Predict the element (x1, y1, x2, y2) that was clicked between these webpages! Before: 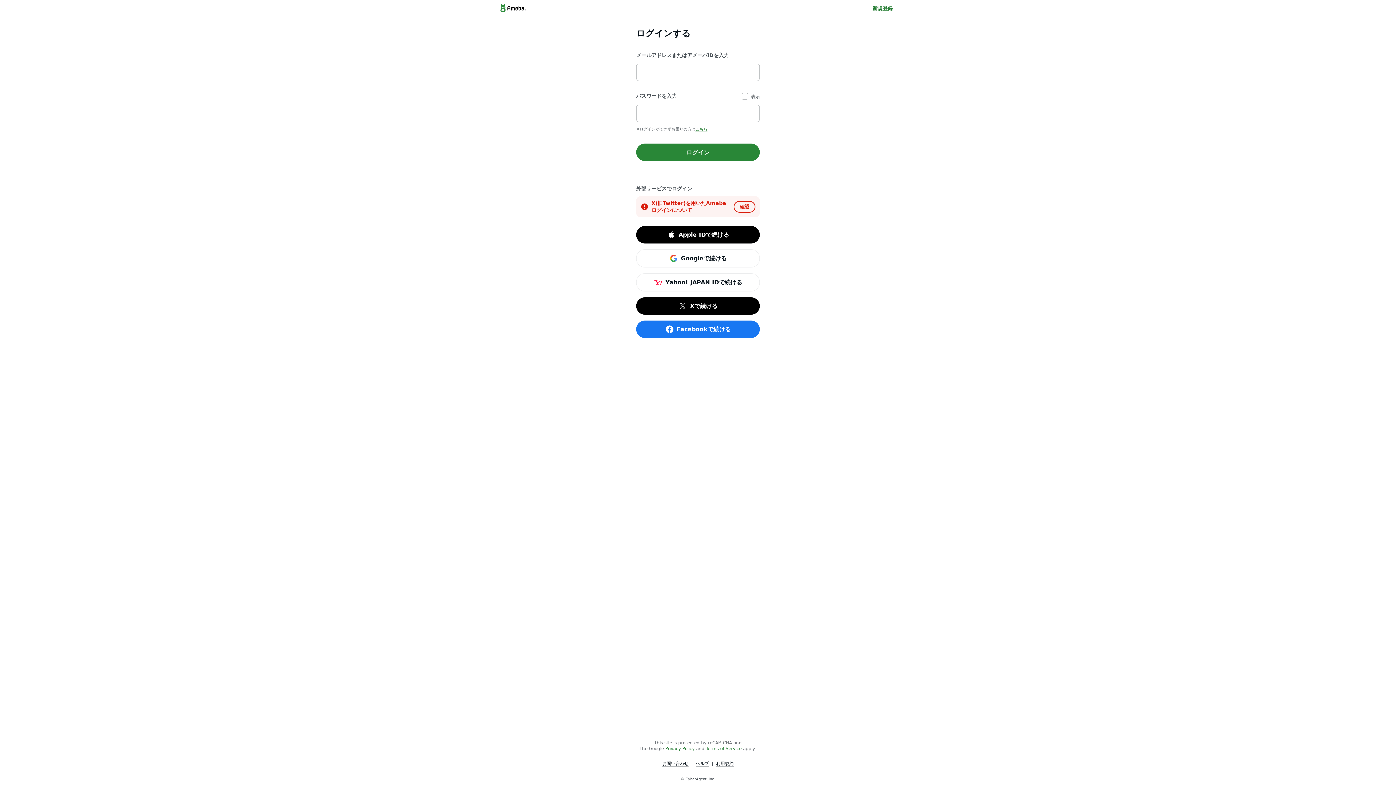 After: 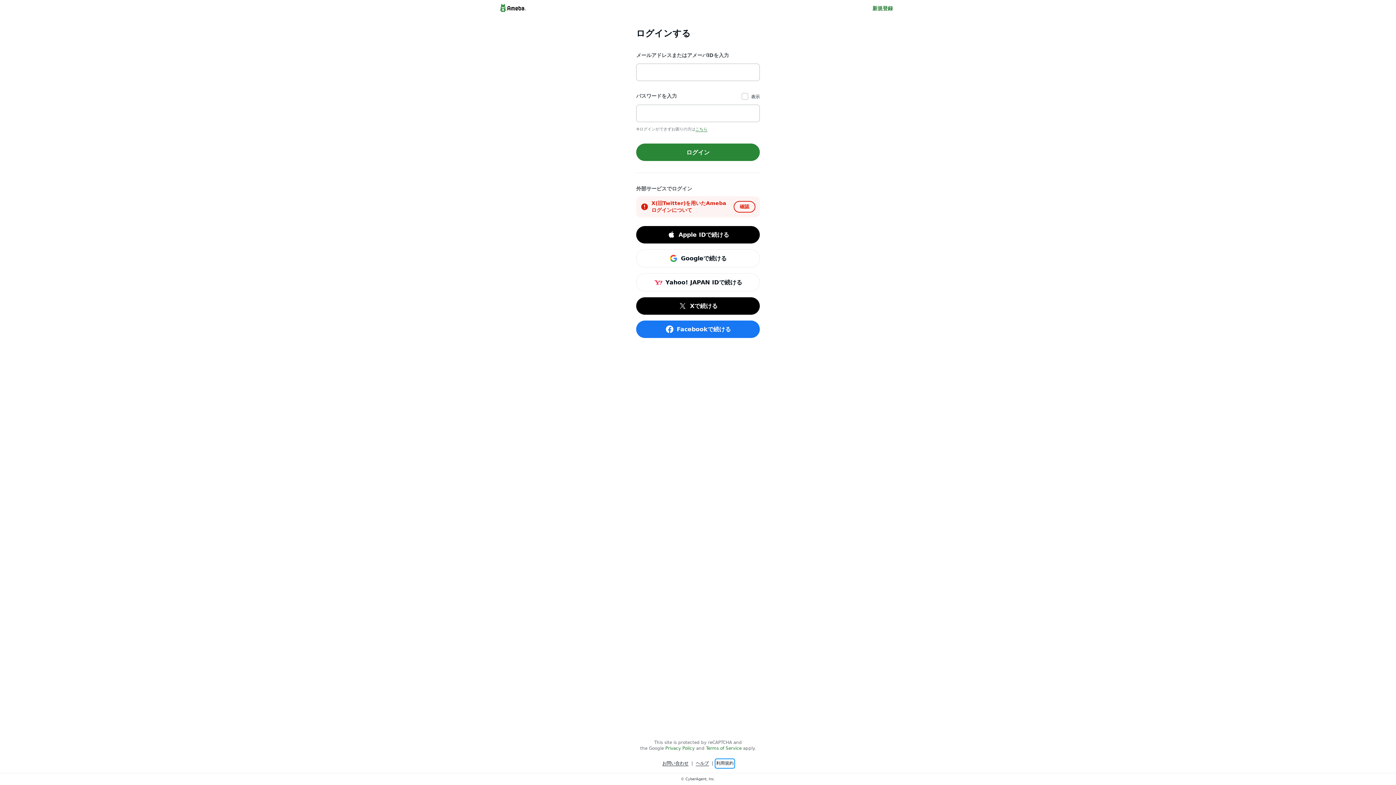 Action: bbox: (716, 760, 733, 767) label: 利用規約